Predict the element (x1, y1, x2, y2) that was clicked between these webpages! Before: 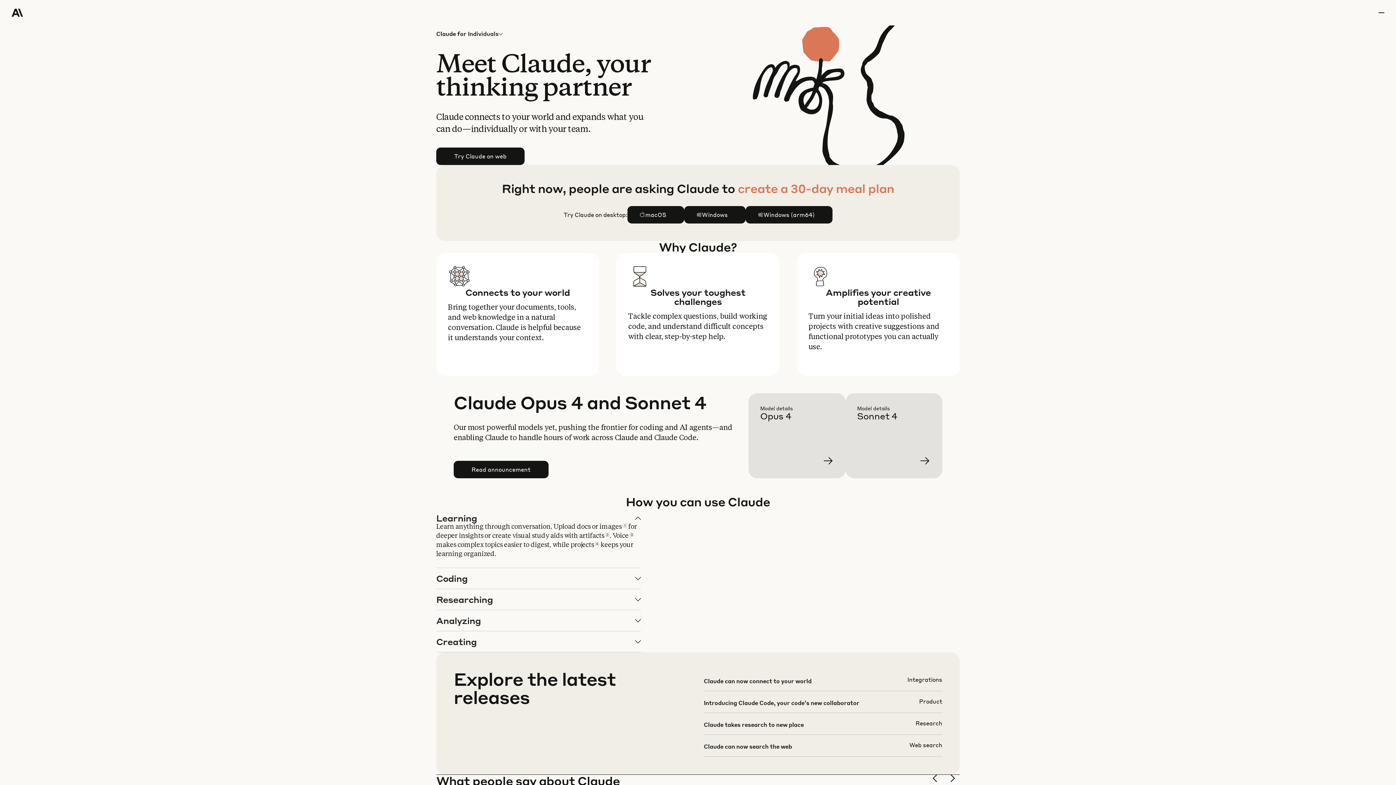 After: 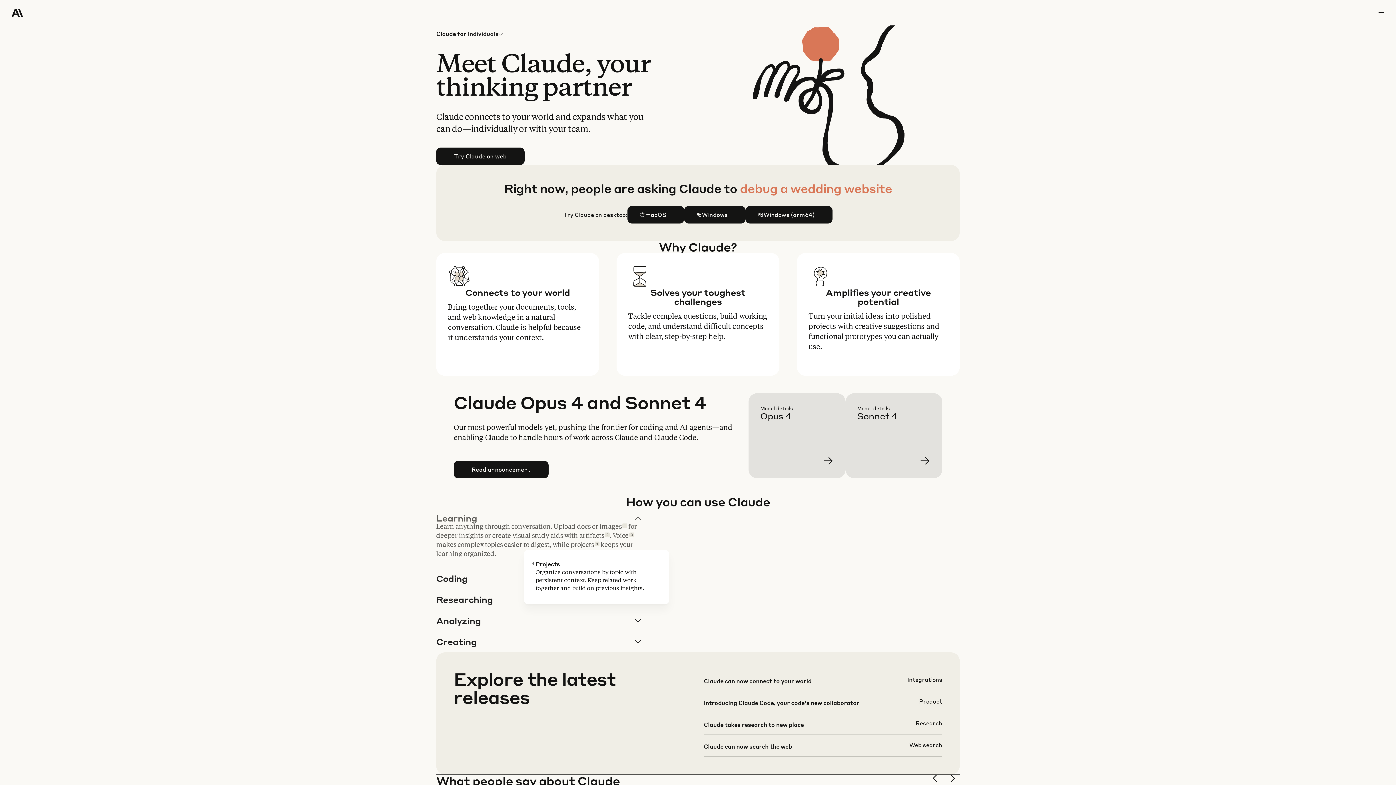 Action: bbox: (594, 541, 599, 546) label: 4